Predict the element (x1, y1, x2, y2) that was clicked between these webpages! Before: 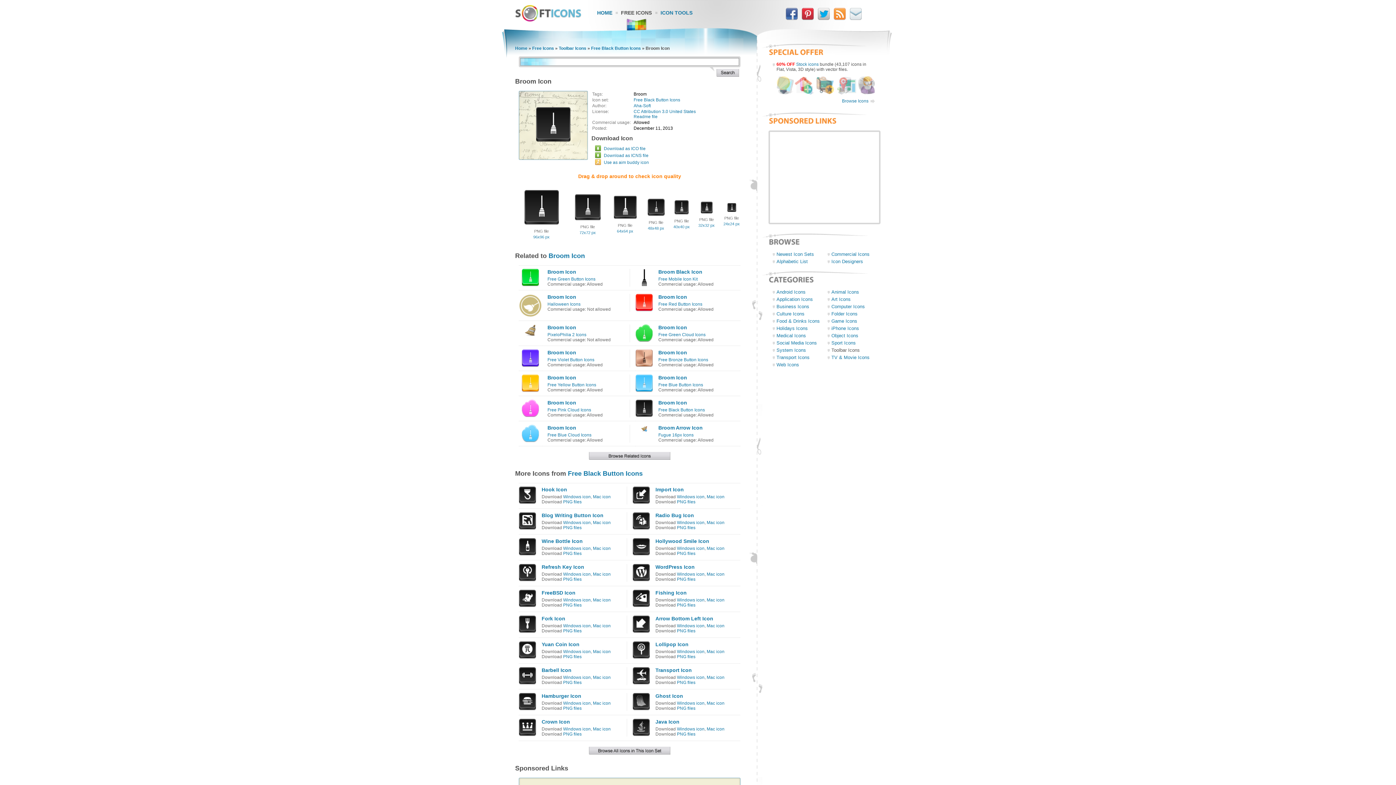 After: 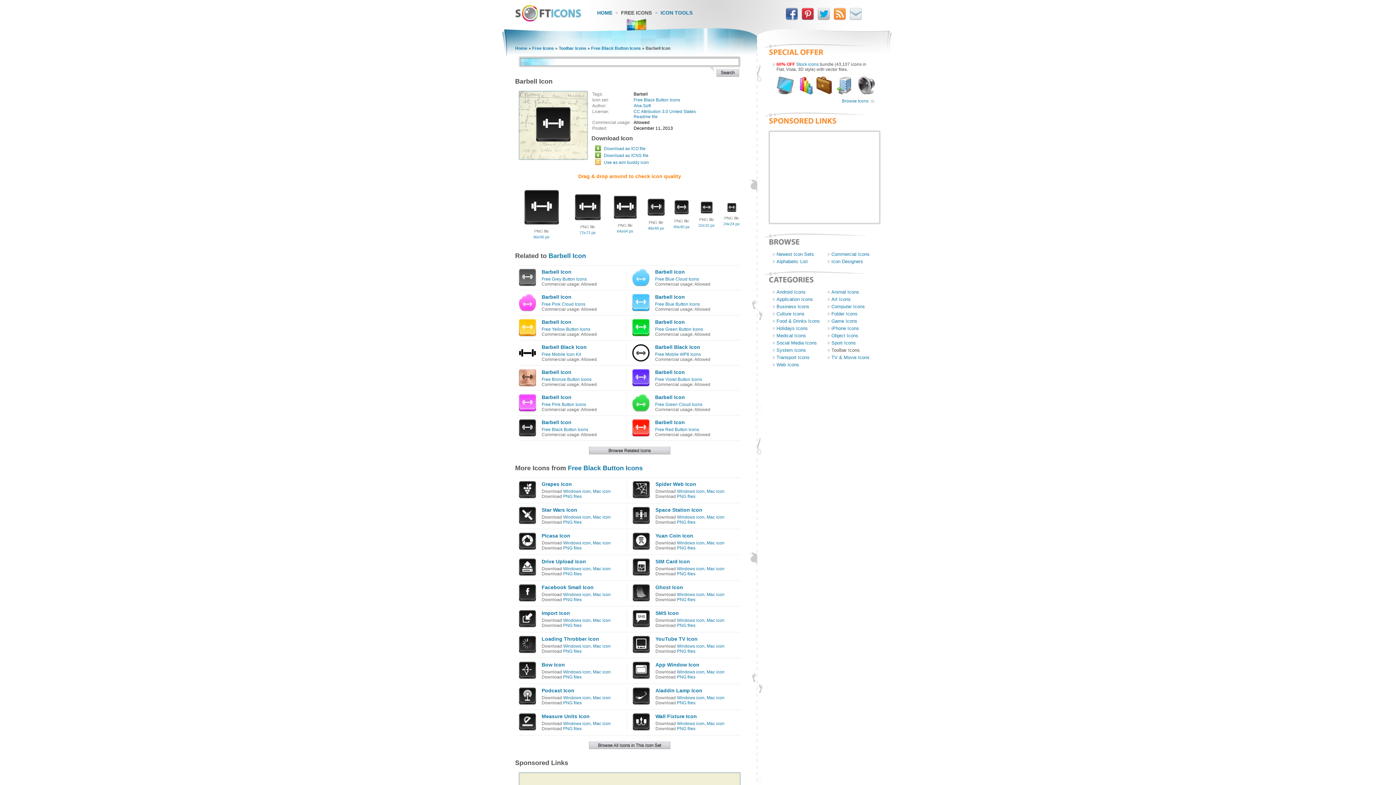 Action: label: Barbell Icon bbox: (541, 667, 571, 673)